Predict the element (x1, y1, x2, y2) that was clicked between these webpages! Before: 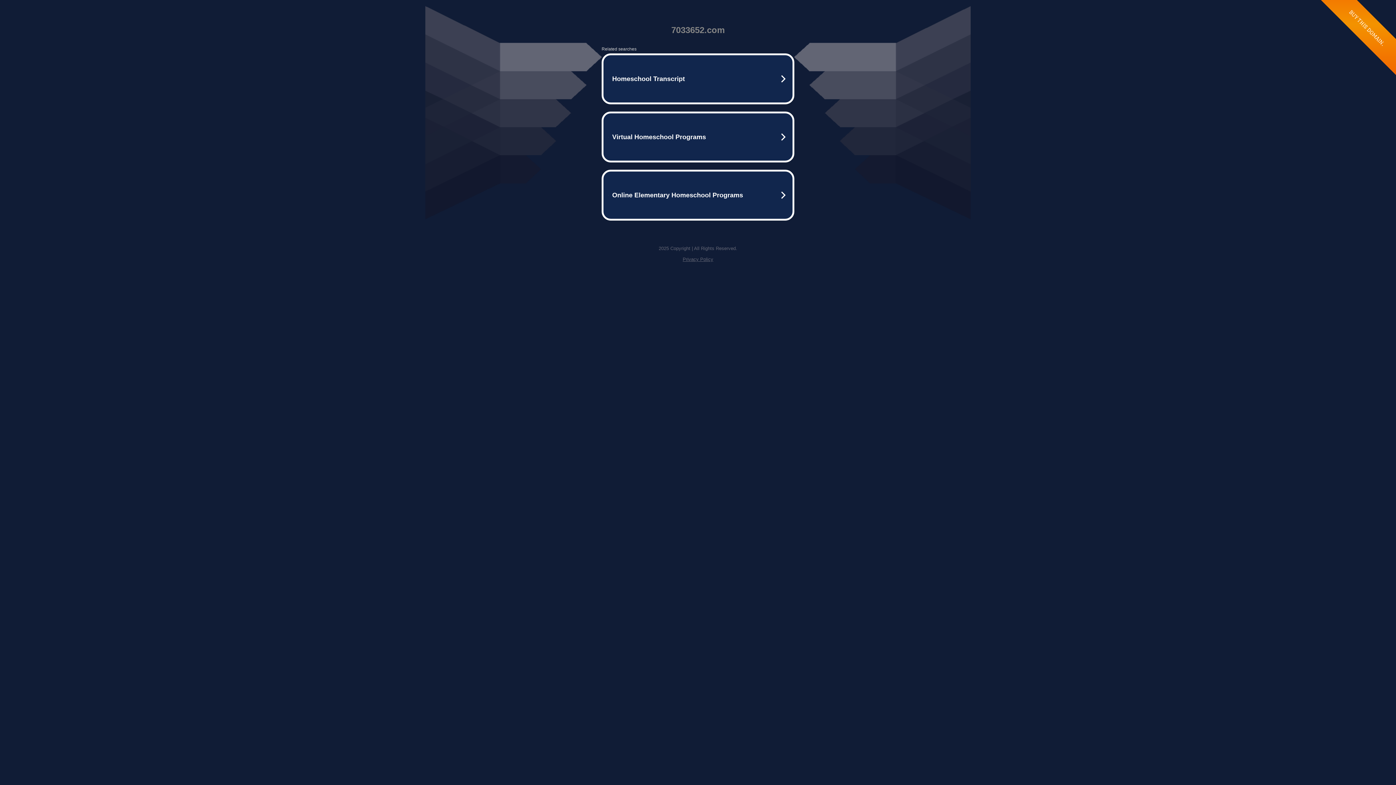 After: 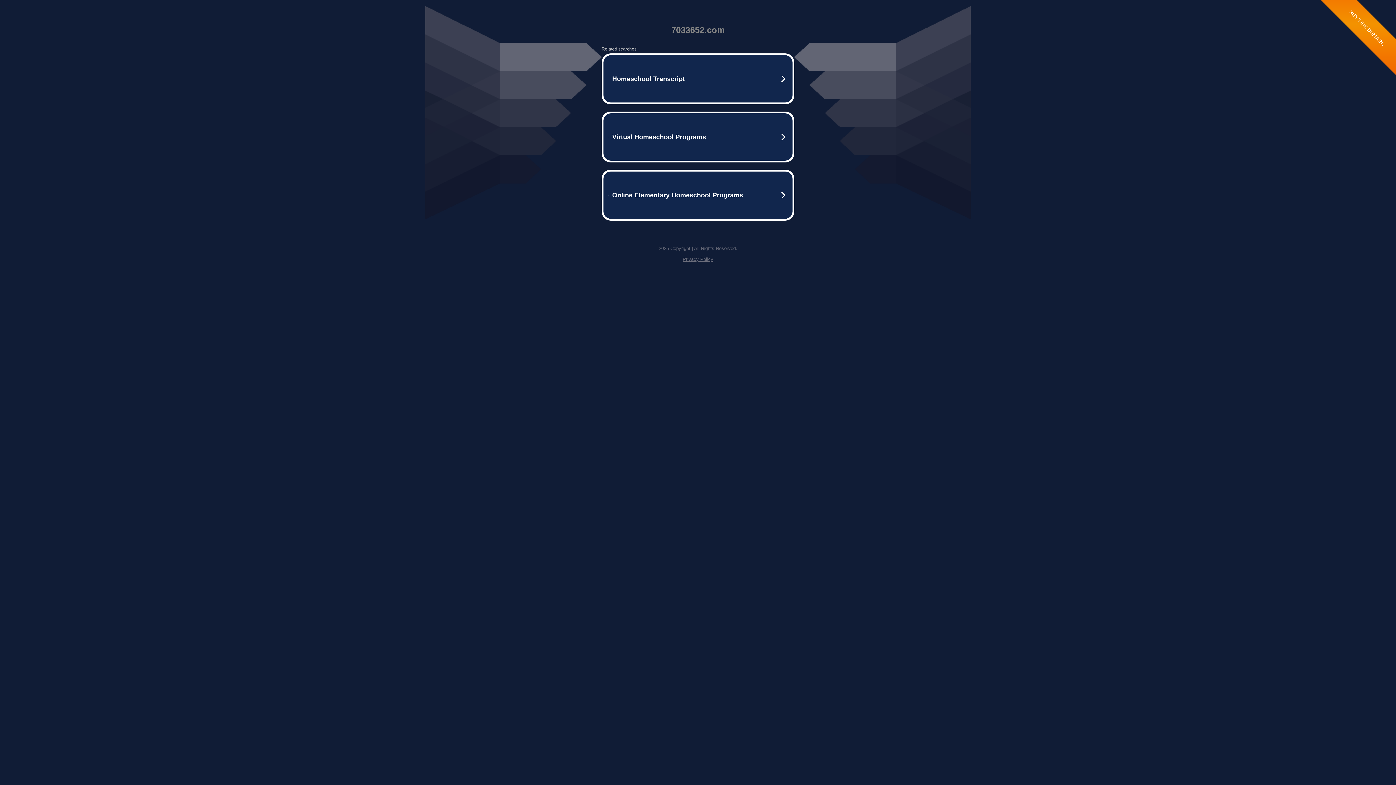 Action: bbox: (682, 256, 713, 262) label: Privacy Policy